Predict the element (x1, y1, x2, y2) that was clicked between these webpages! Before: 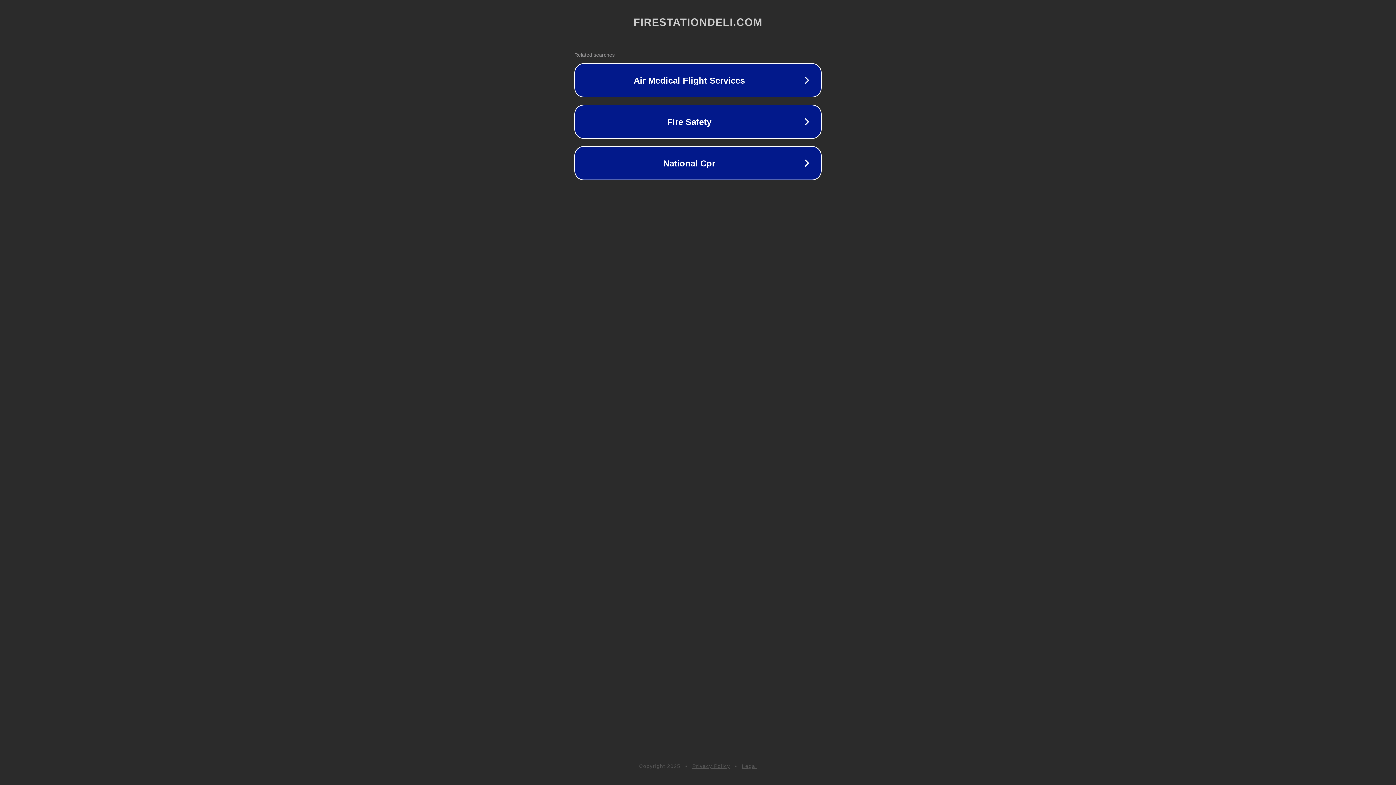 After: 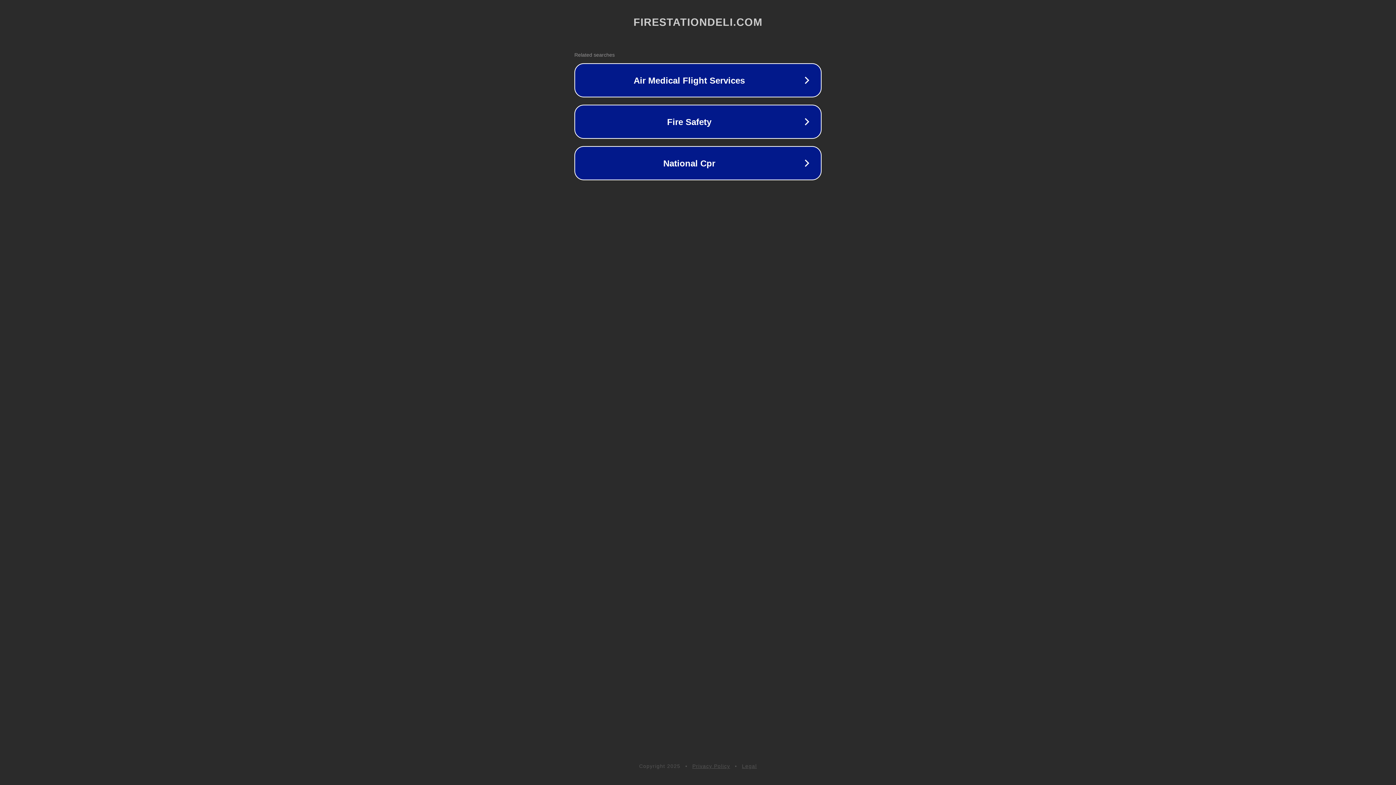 Action: bbox: (692, 763, 730, 769) label: Privacy Policy